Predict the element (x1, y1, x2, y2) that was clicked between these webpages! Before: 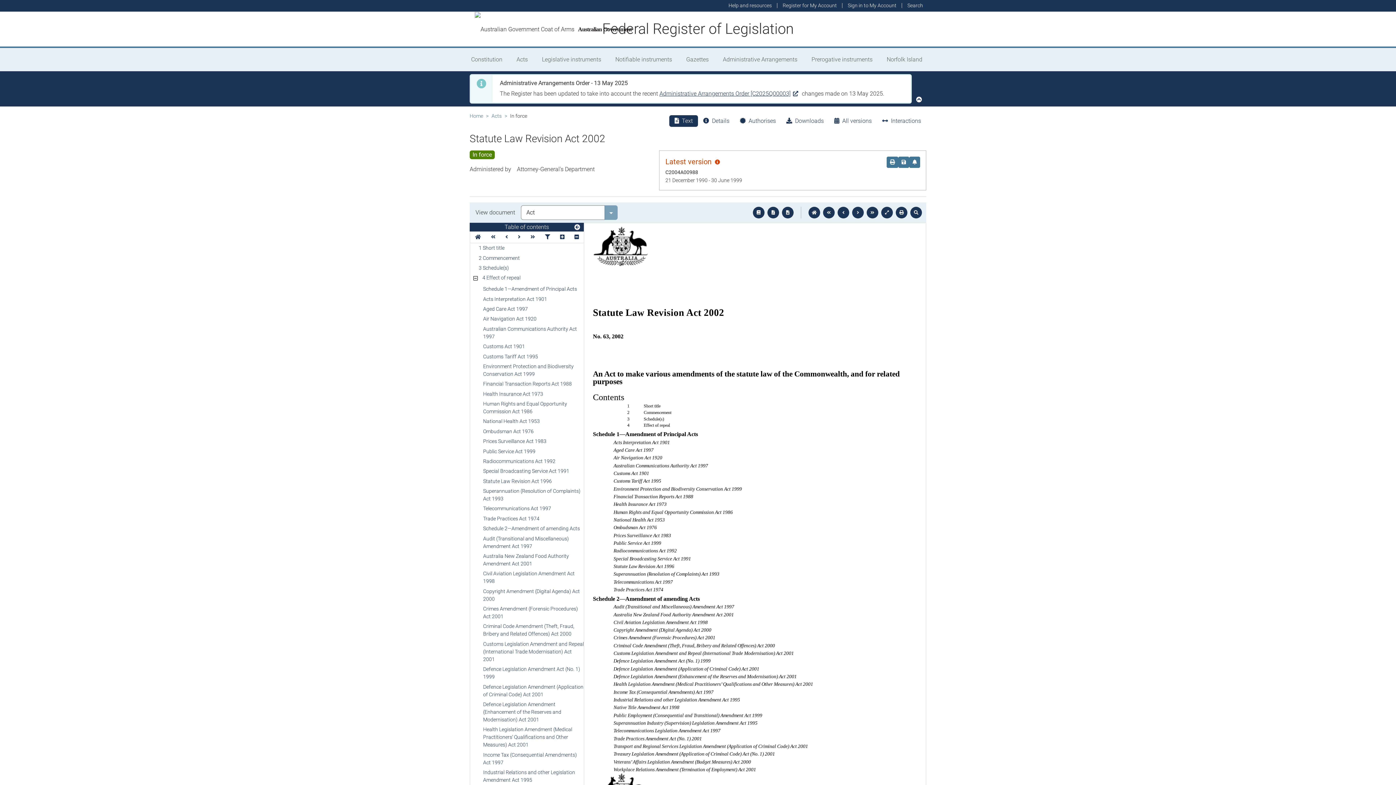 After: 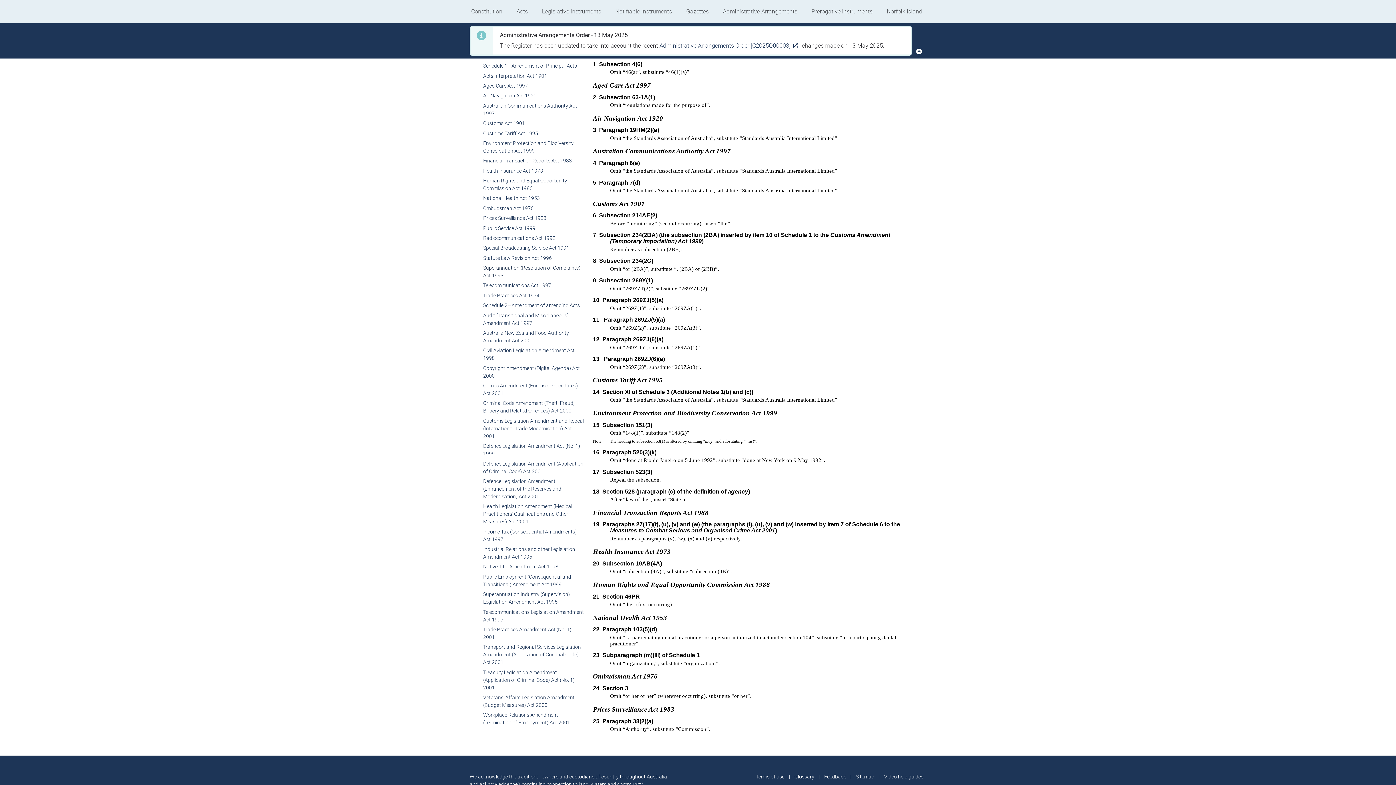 Action: bbox: (481, 273, 520, 283) label: 4 Effect of repeal